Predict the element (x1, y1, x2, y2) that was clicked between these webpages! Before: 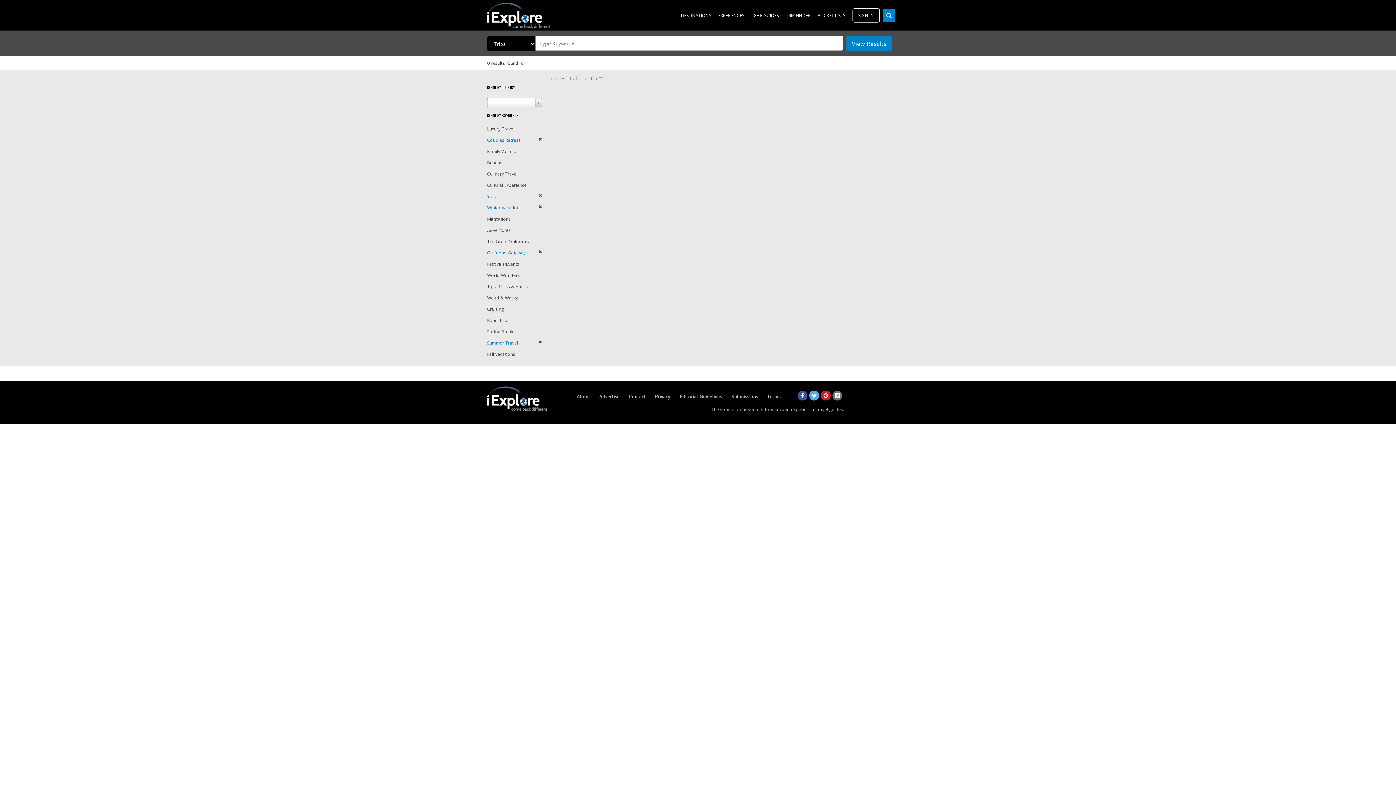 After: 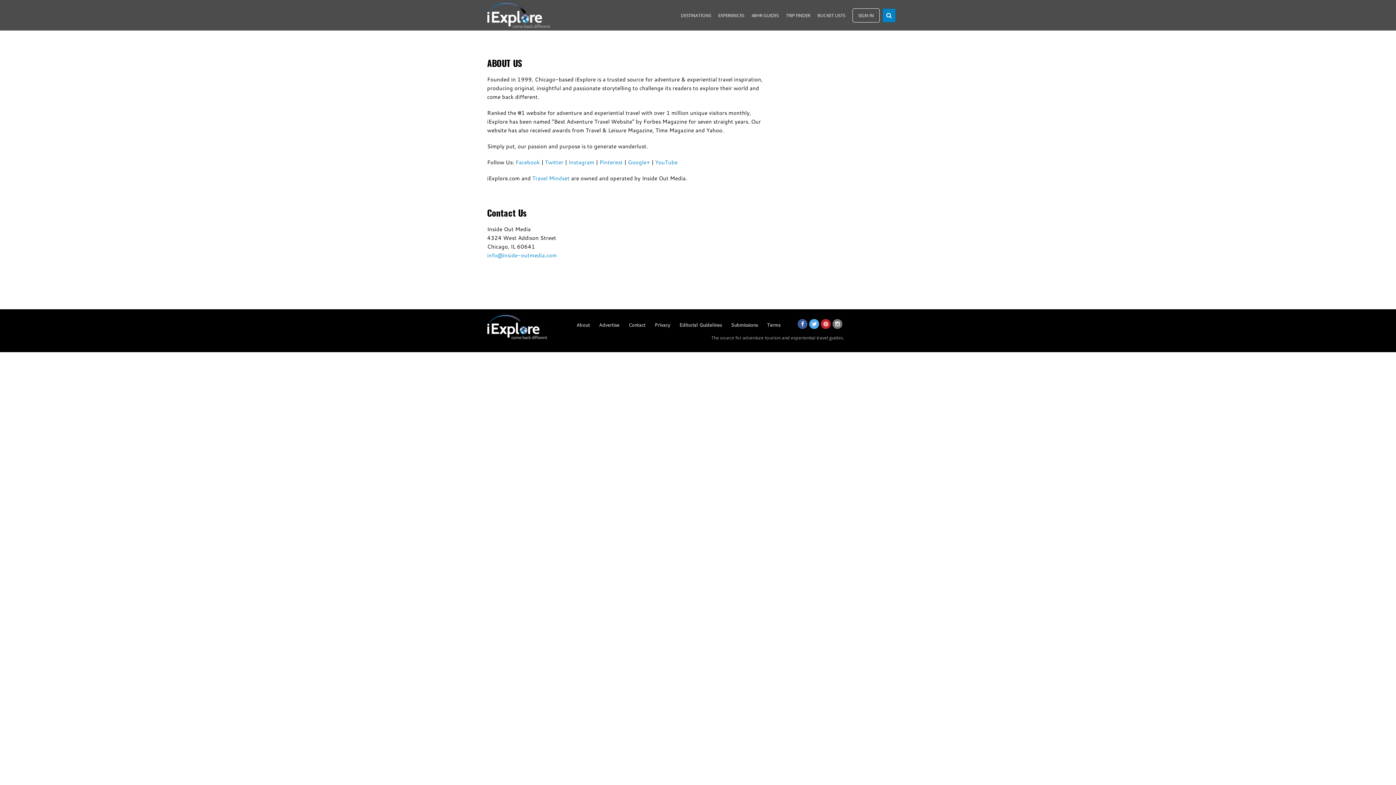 Action: label: About bbox: (576, 393, 590, 400)